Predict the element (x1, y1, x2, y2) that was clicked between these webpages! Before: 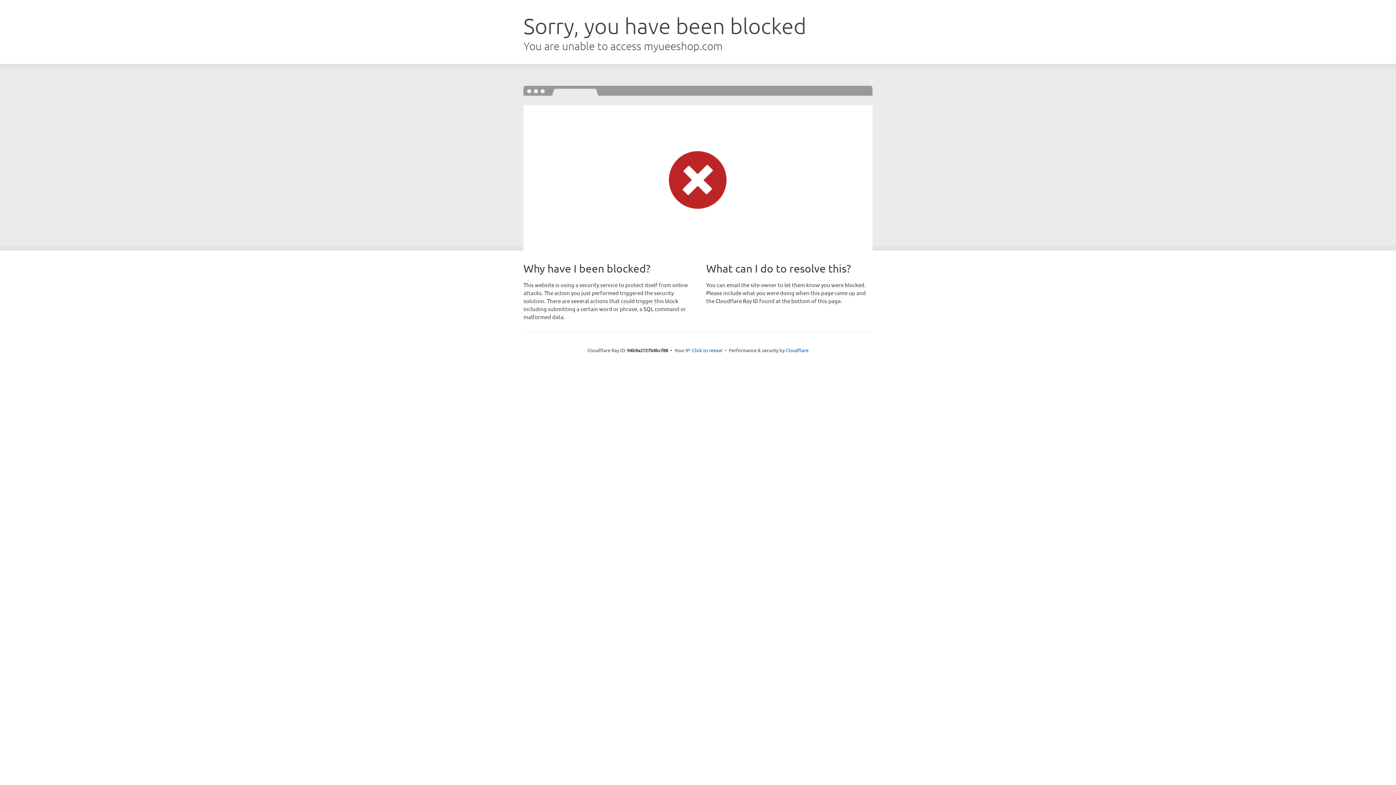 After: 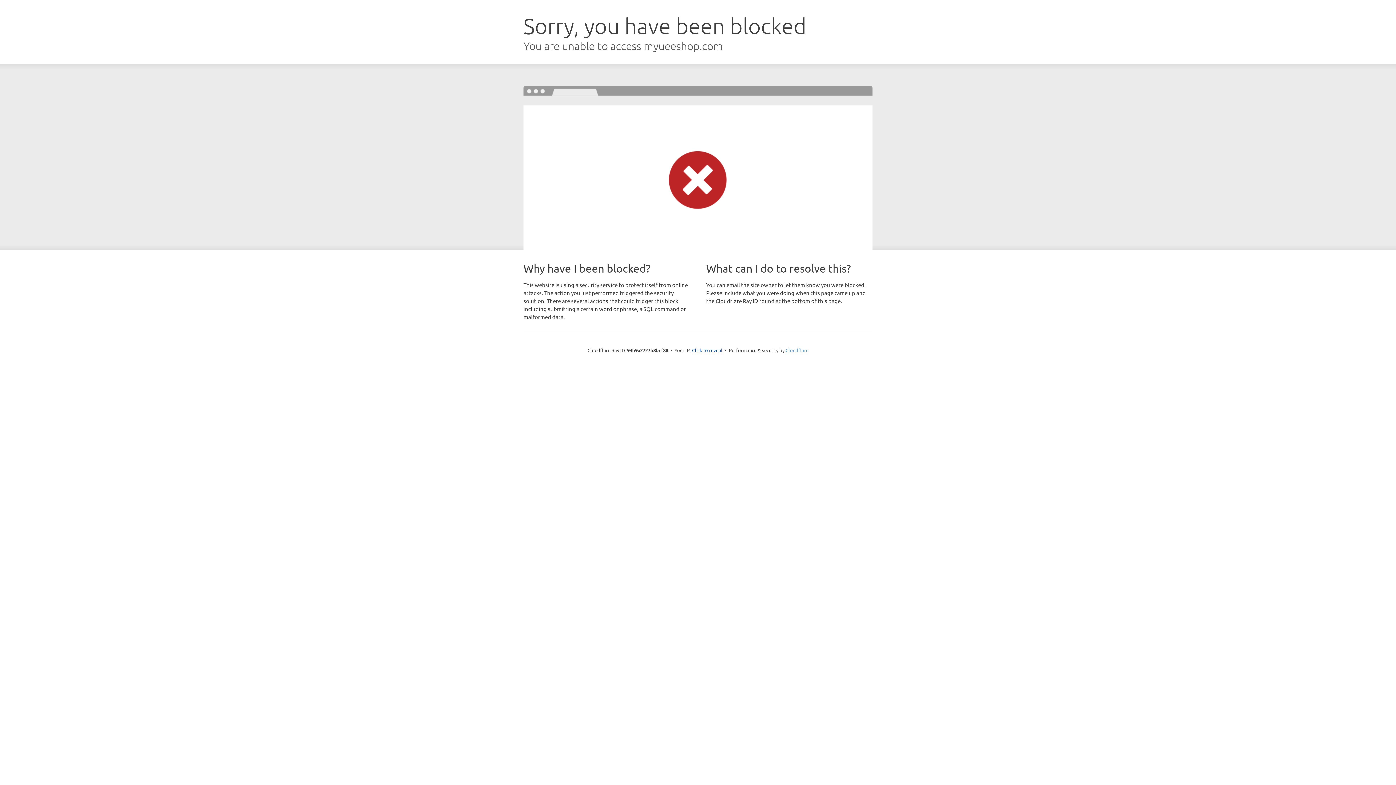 Action: label: Cloudflare bbox: (785, 347, 808, 353)